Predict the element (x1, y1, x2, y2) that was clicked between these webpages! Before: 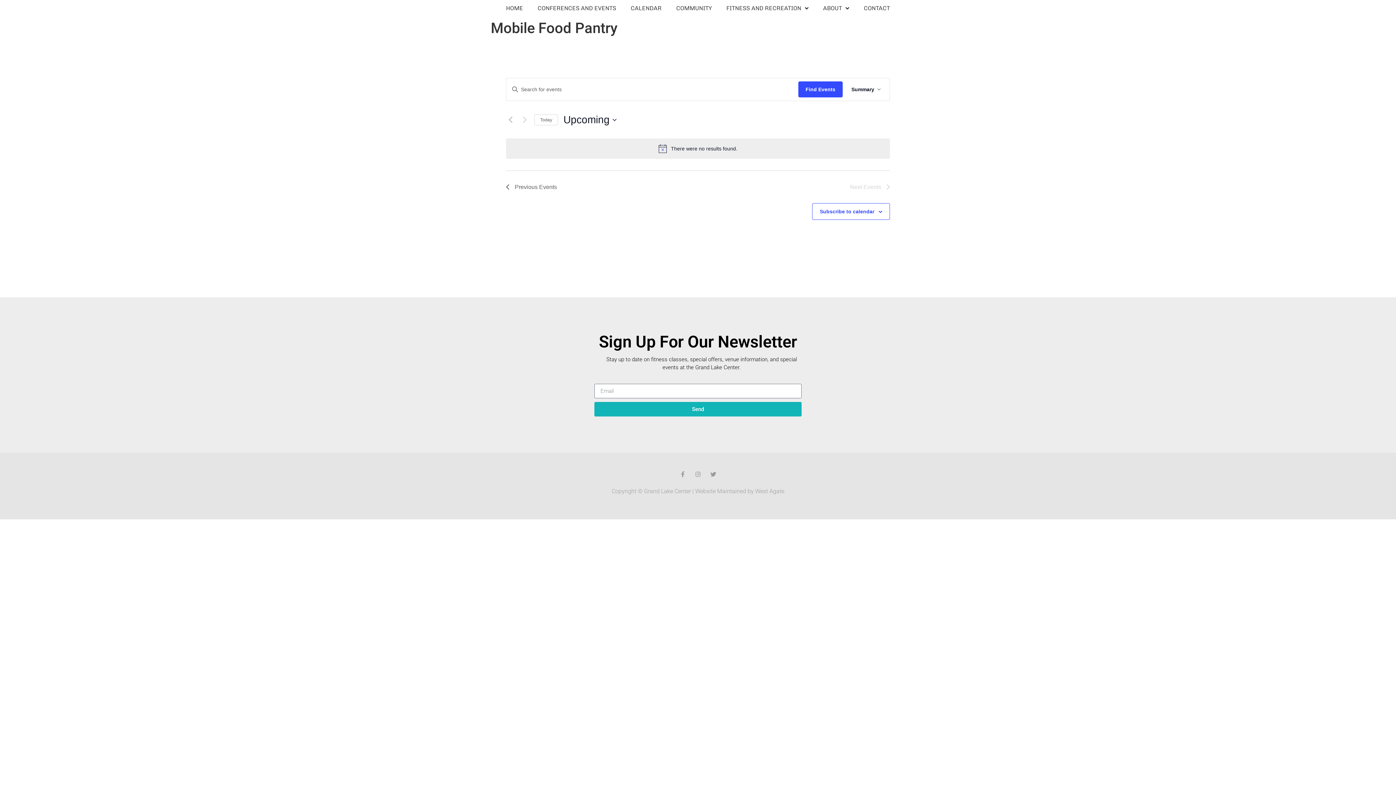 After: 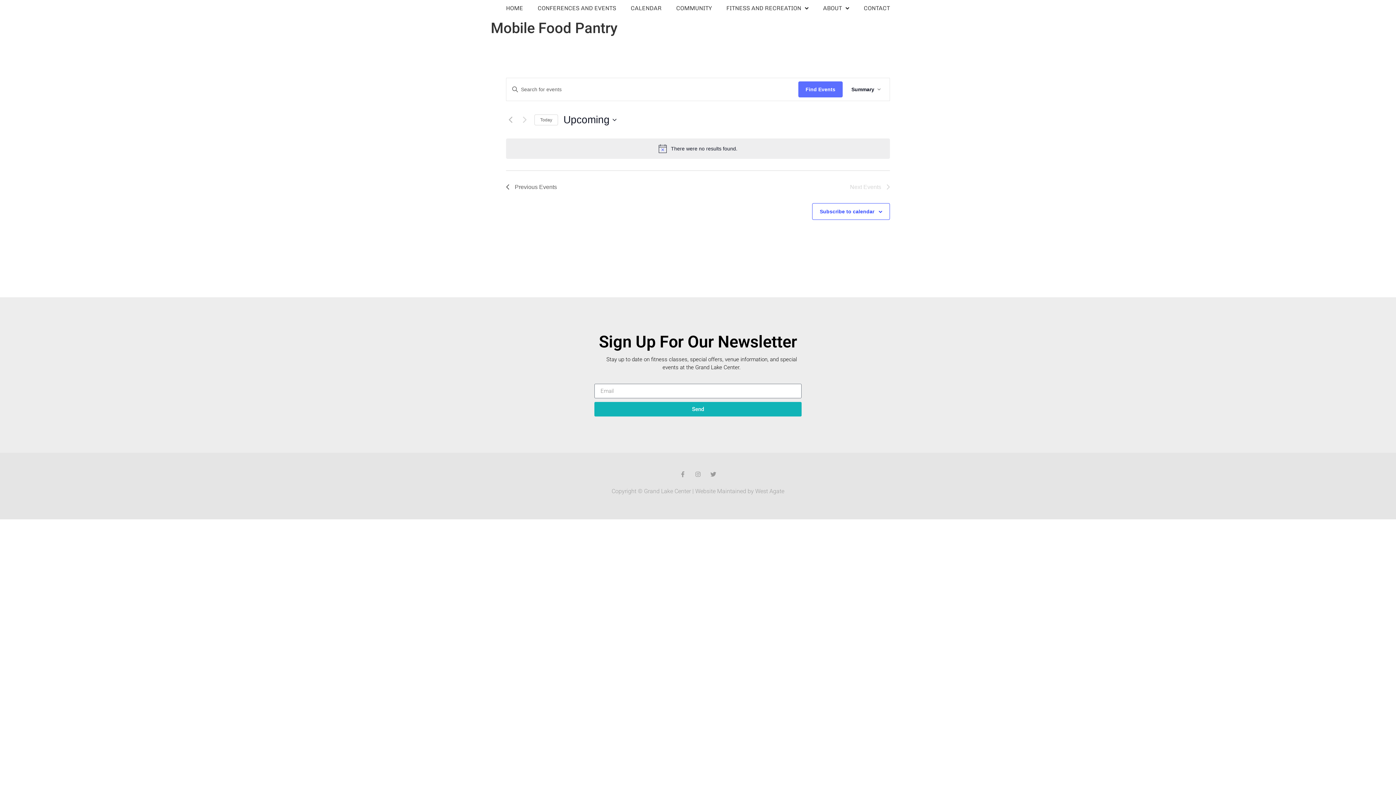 Action: label: Find Events bbox: (798, 81, 842, 97)